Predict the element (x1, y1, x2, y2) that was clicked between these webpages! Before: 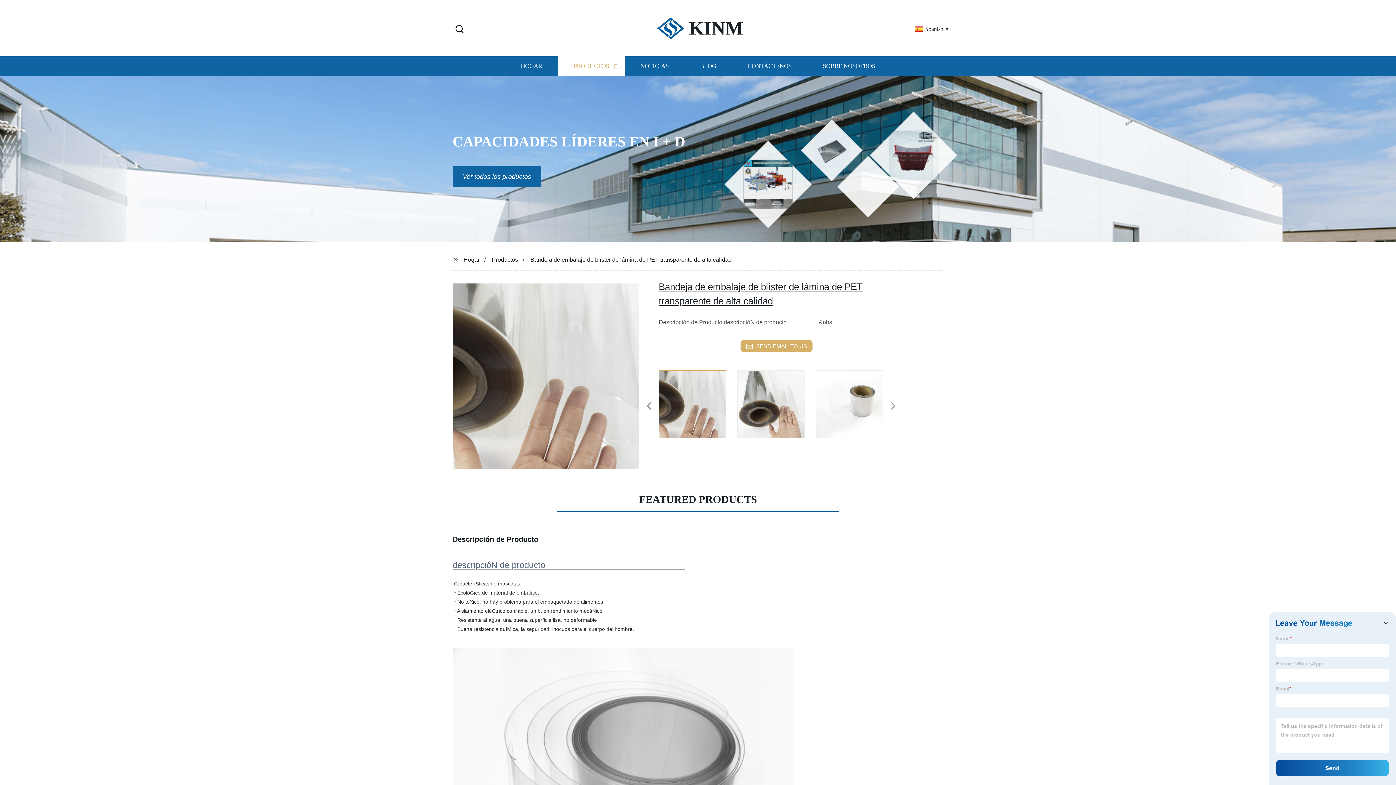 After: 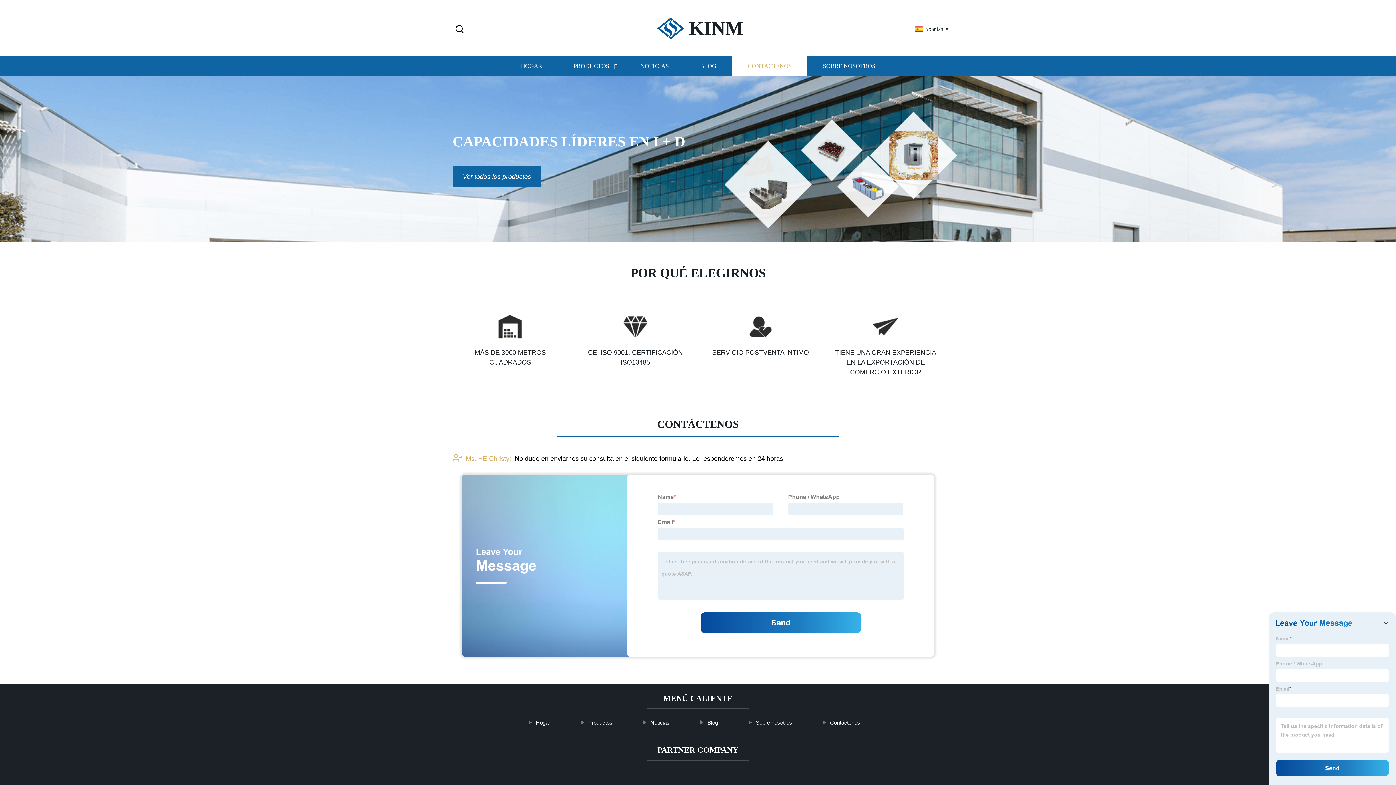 Action: label: CONTÁCTENOS bbox: (732, 56, 807, 76)